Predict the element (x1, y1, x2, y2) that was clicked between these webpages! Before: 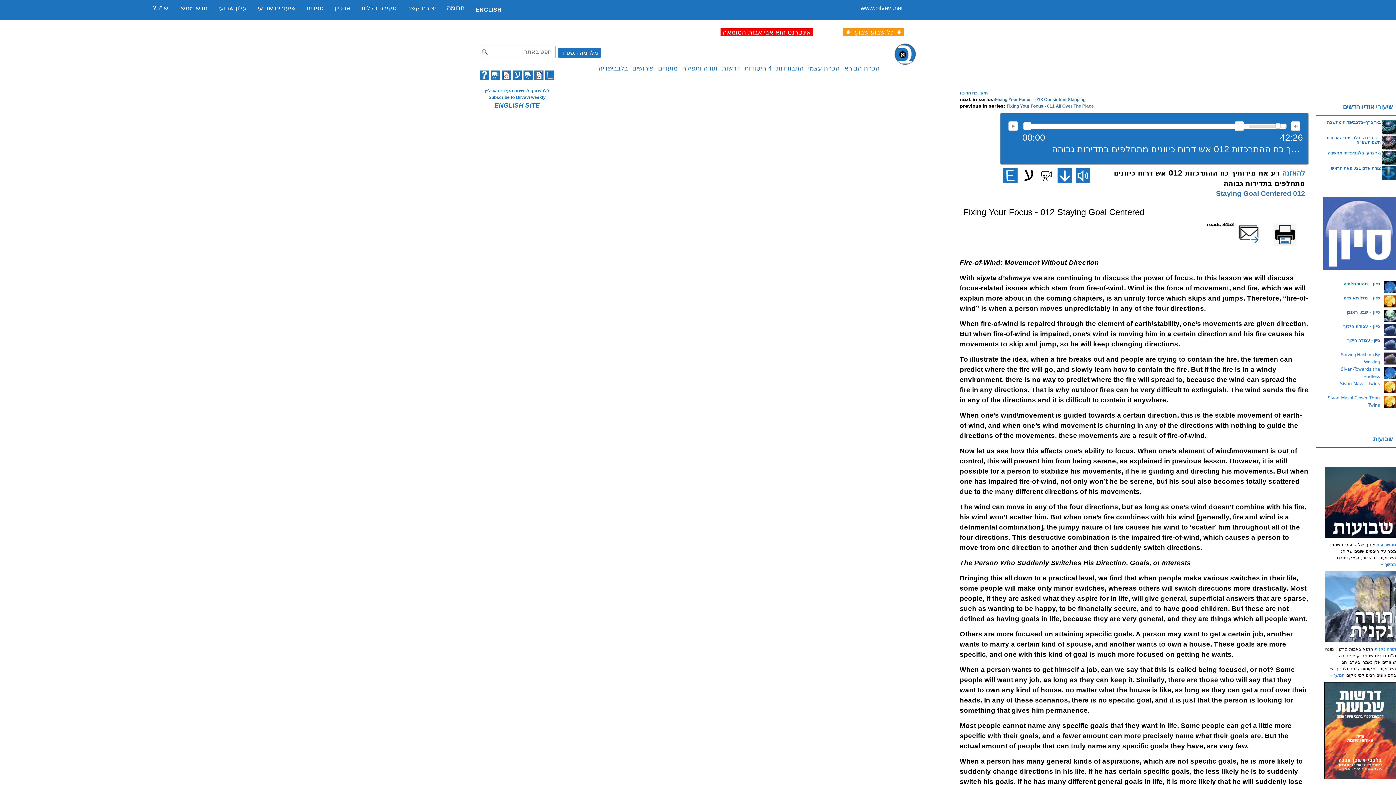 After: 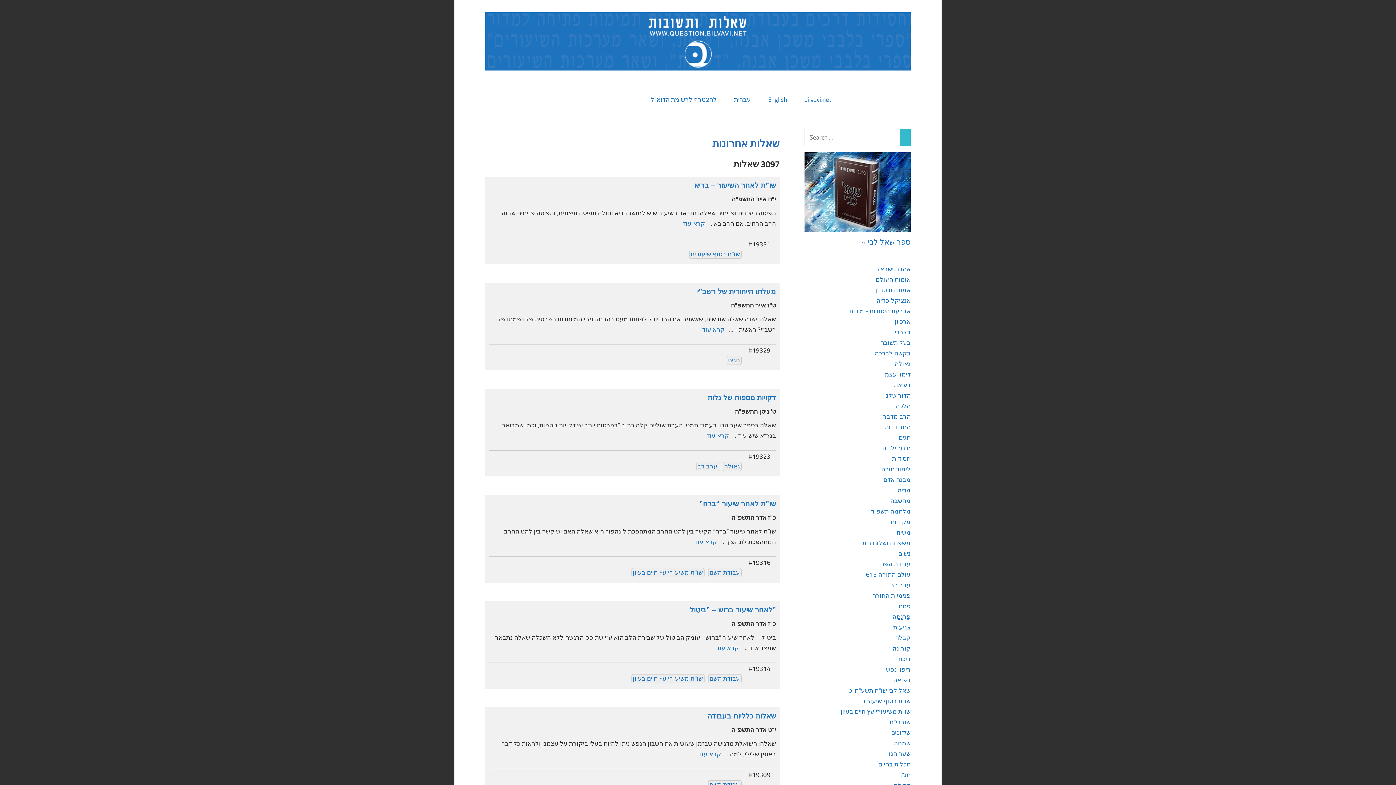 Action: bbox: (152, 4, 168, 11) label: שו”ת?